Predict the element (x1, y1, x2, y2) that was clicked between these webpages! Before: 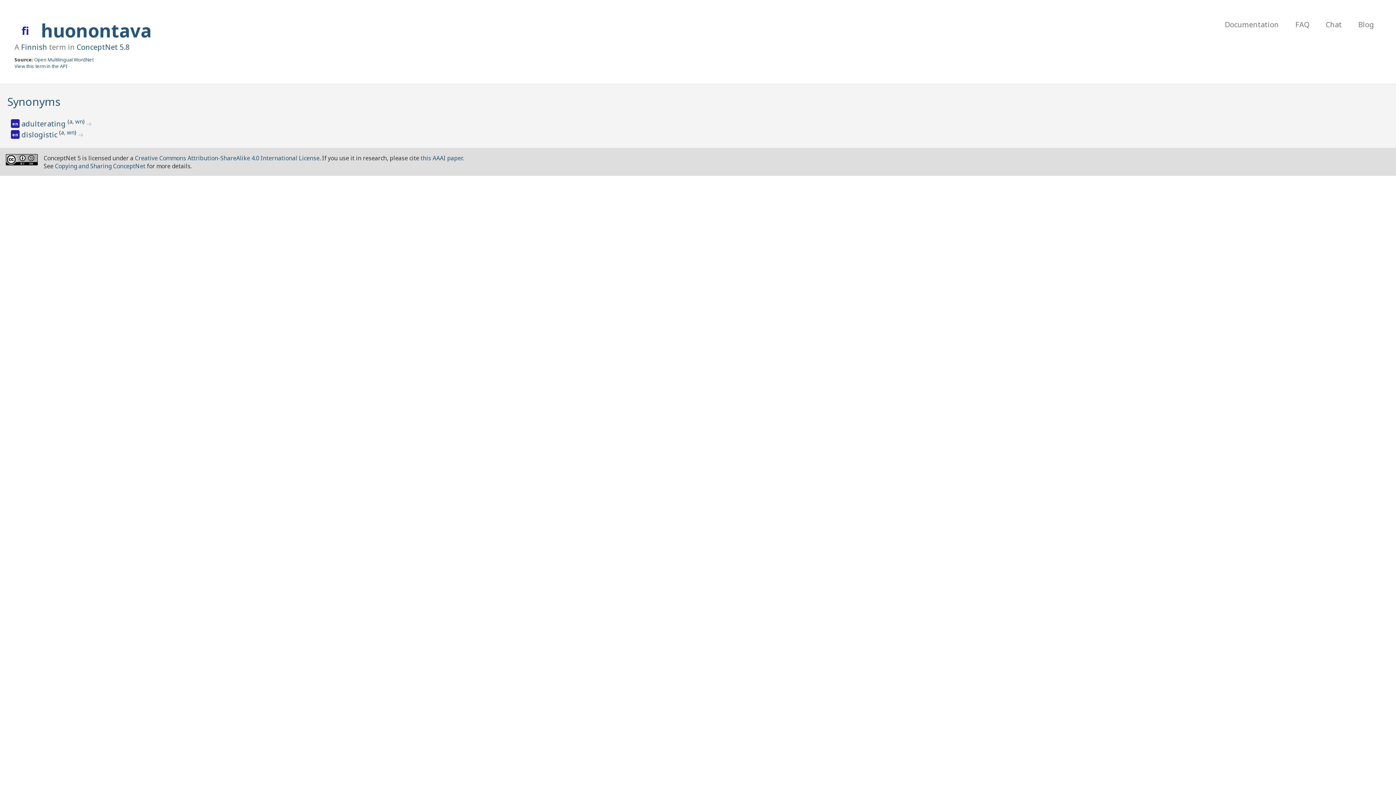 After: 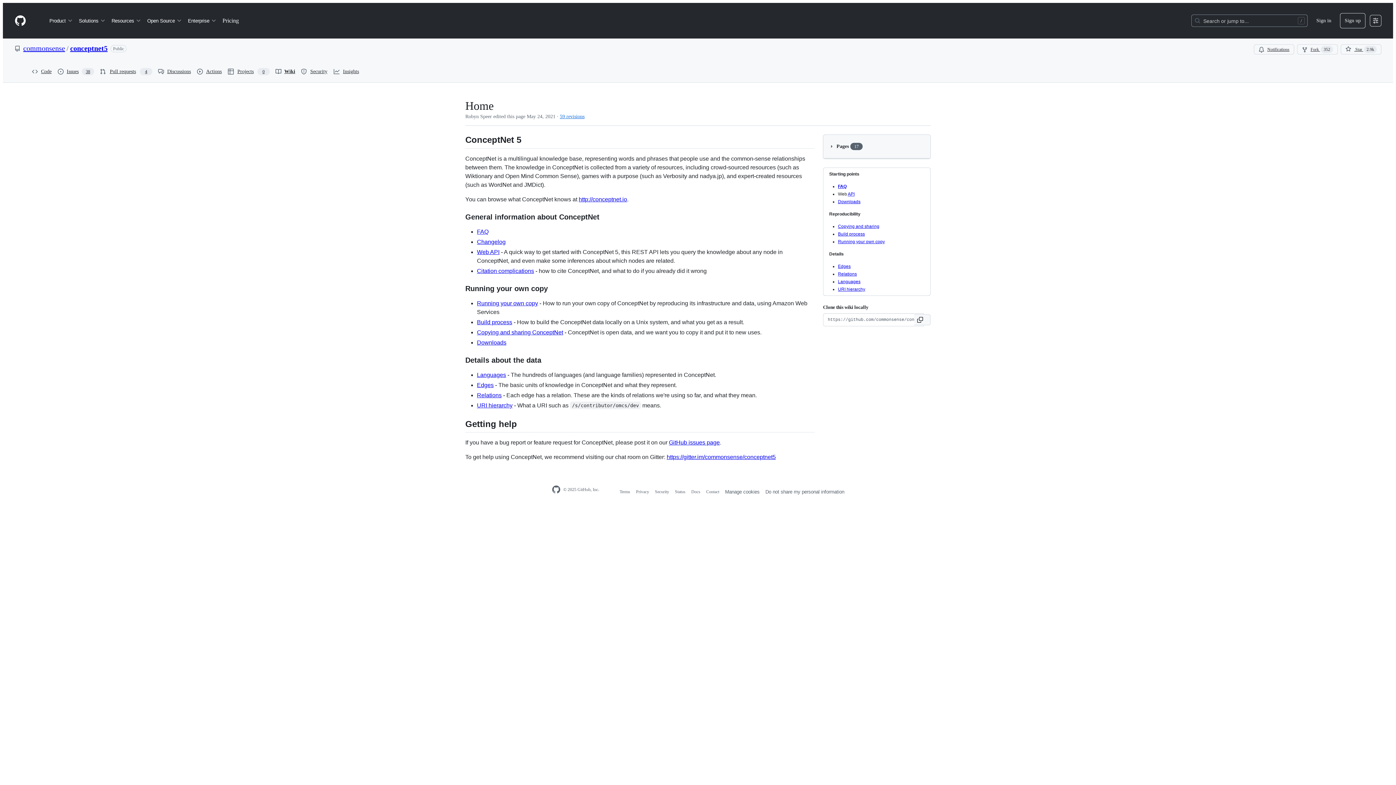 Action: label: Documentation bbox: (1217, 18, 1286, 30)